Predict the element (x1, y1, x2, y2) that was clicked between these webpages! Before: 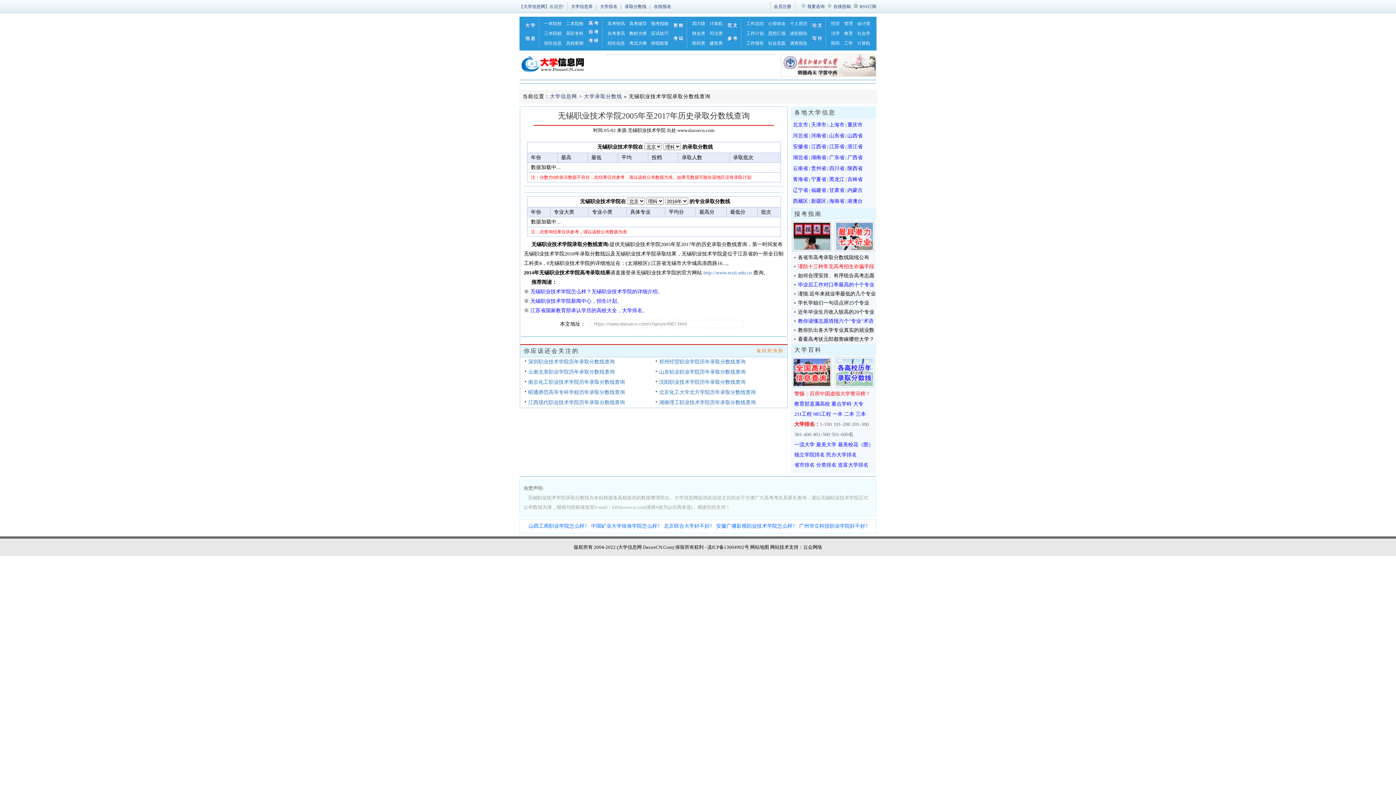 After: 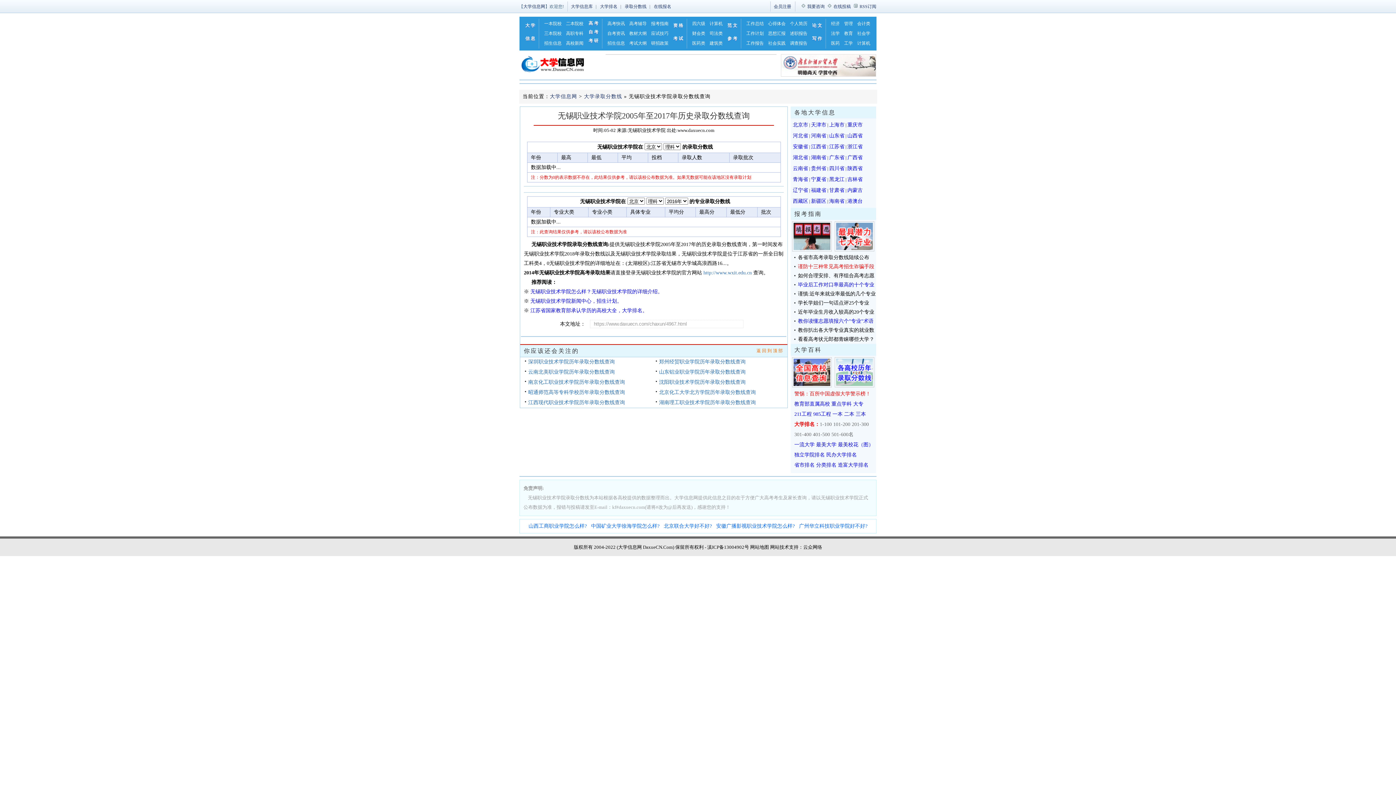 Action: bbox: (709, 40, 722, 46) label: 建筑类